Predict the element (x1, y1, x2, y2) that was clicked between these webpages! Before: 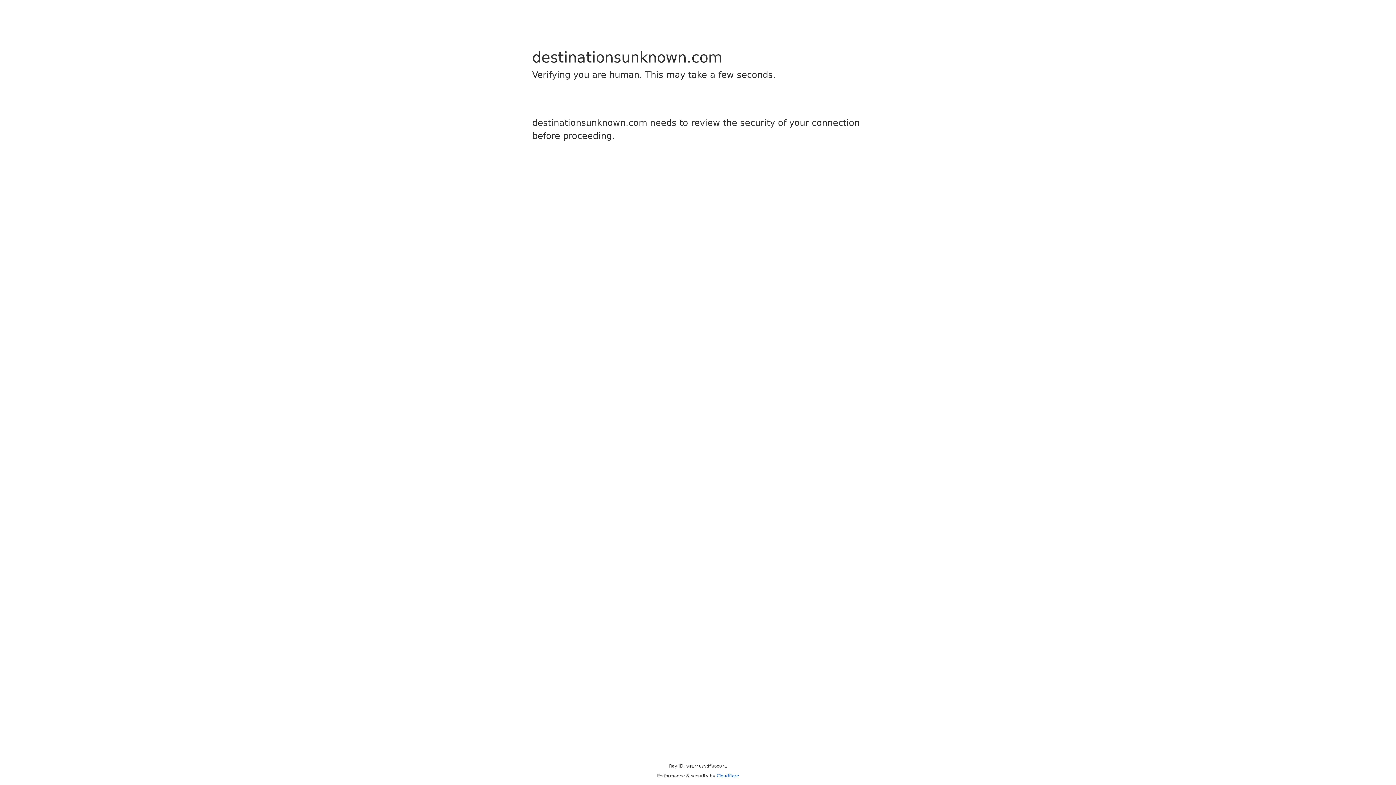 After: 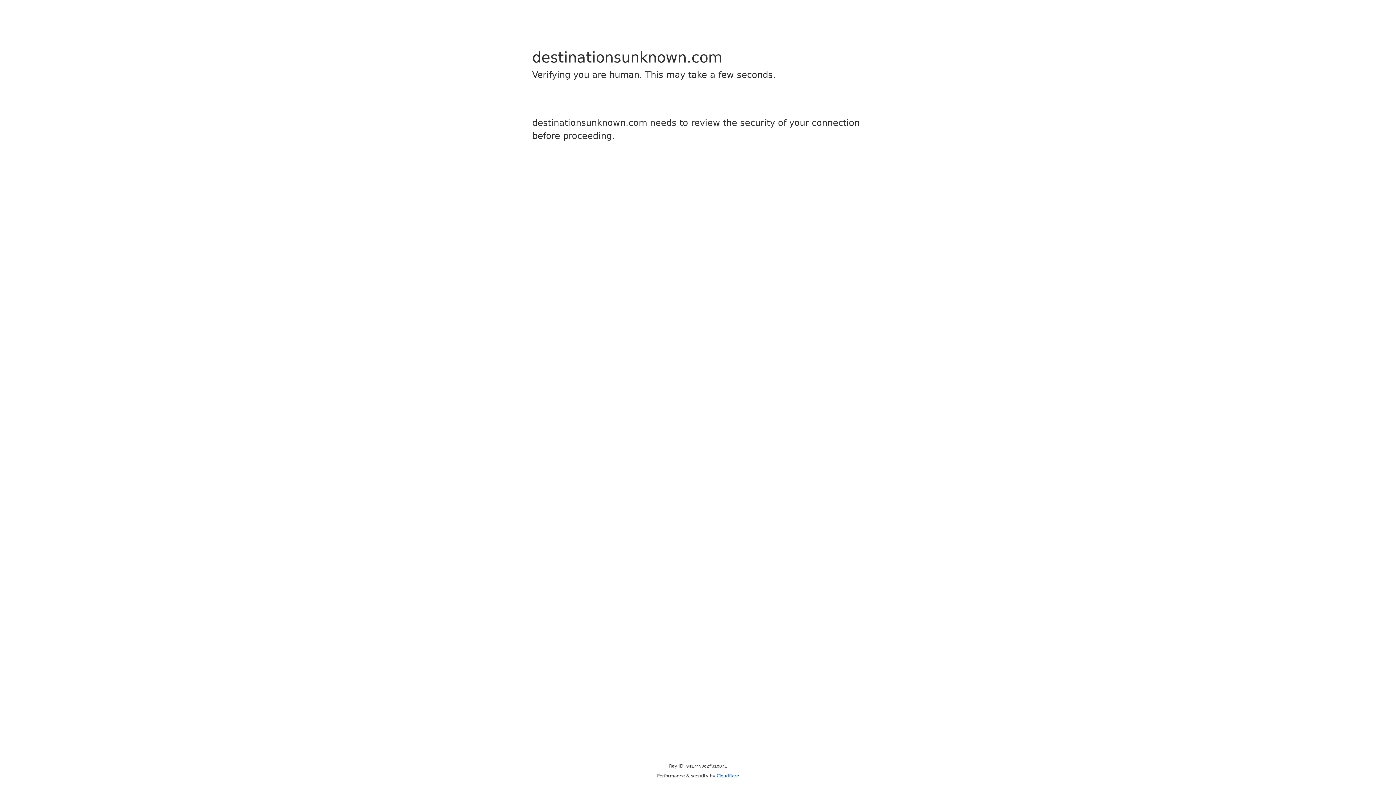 Action: label: Cloudflare bbox: (716, 773, 739, 778)